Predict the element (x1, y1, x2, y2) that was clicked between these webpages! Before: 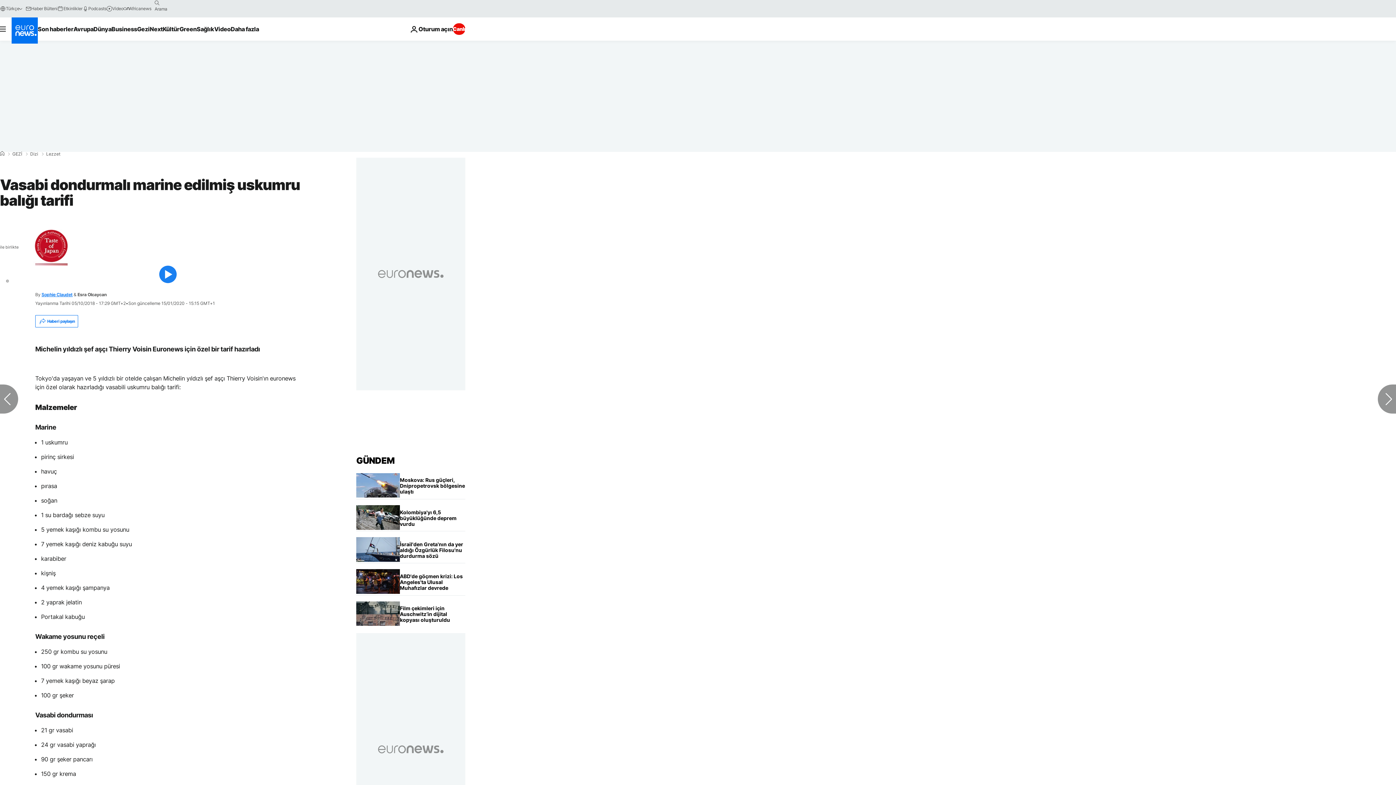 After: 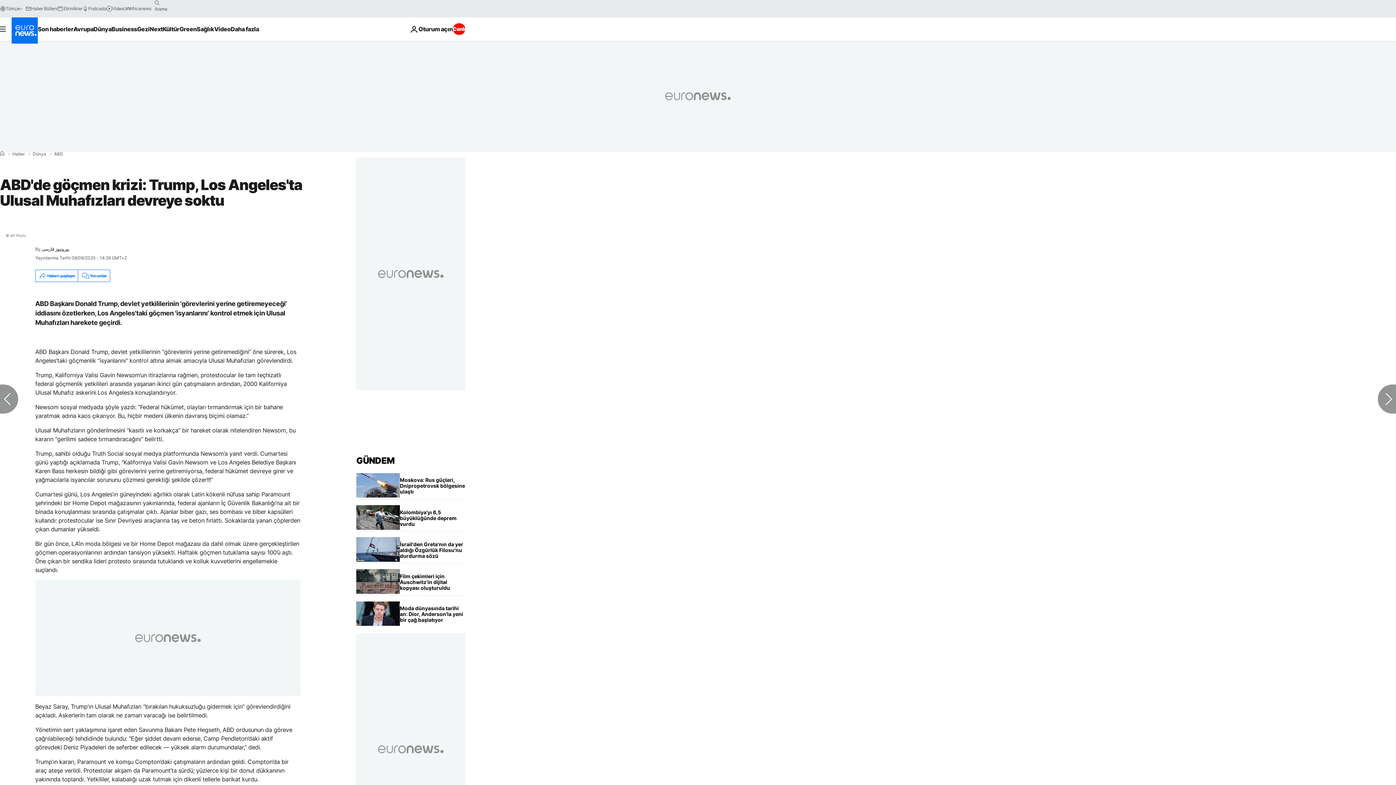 Action: label: ABD'de göçmen krizi: Trump, Los Angeles'ta Ulusal Muhafızları devreye soktu bbox: (400, 569, 465, 595)